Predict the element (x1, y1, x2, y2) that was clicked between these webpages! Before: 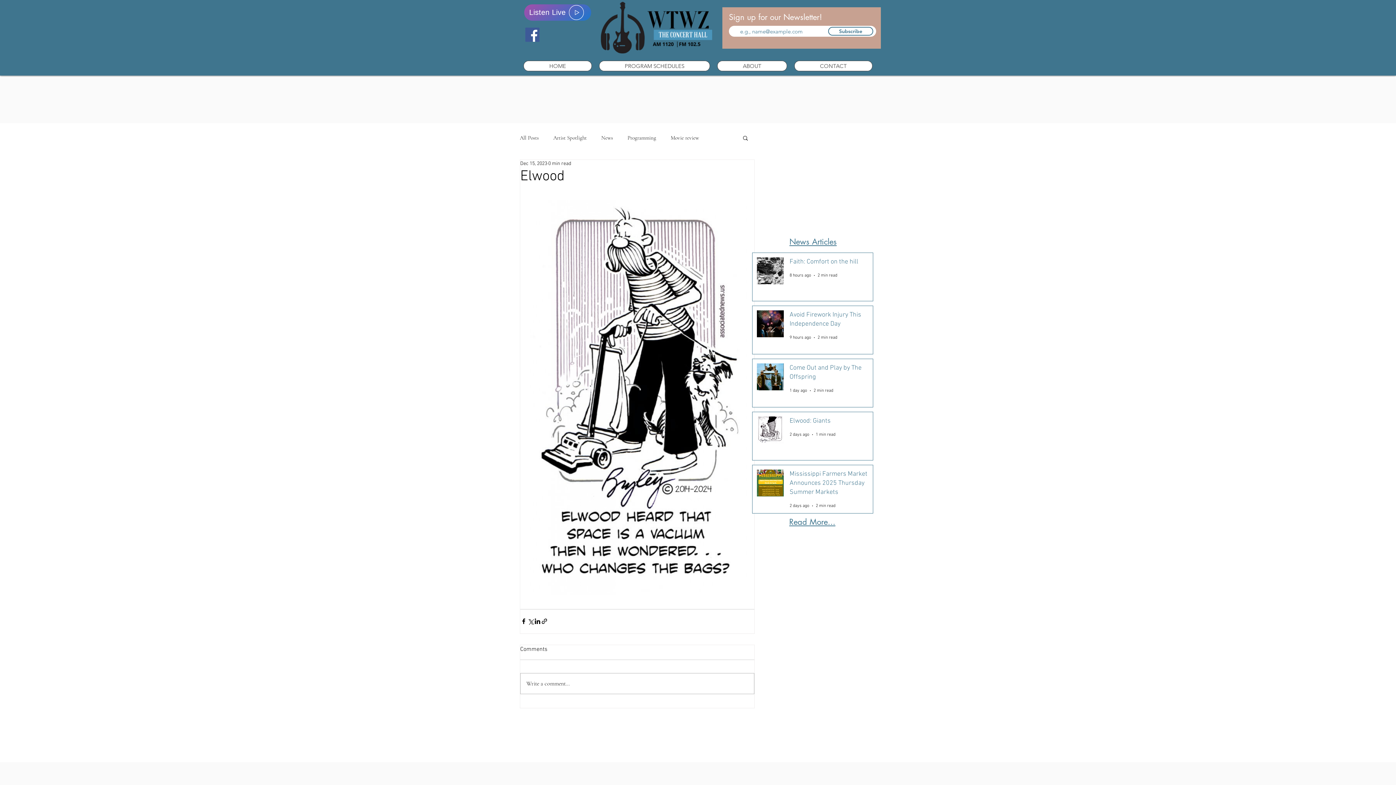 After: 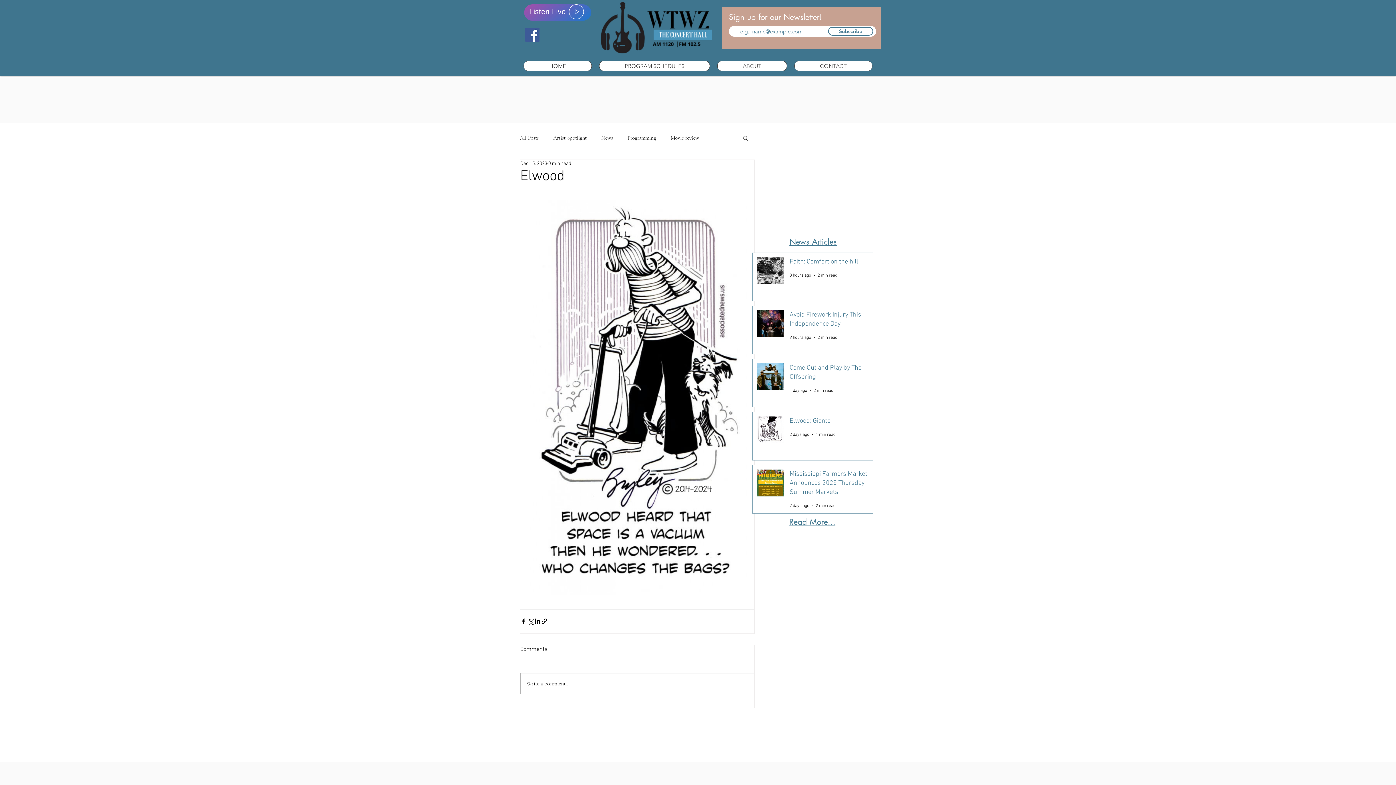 Action: label: Listen Live bbox: (524, 4, 591, 20)